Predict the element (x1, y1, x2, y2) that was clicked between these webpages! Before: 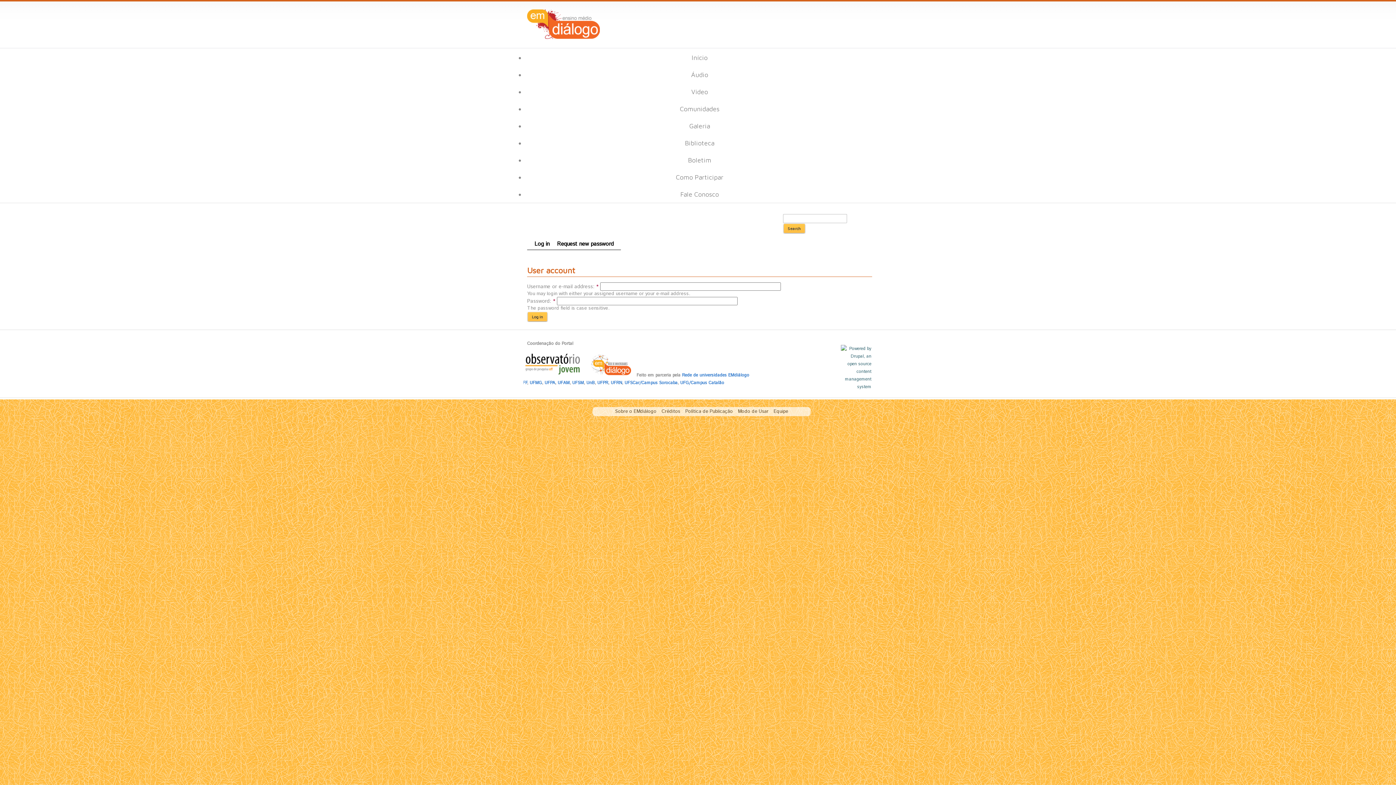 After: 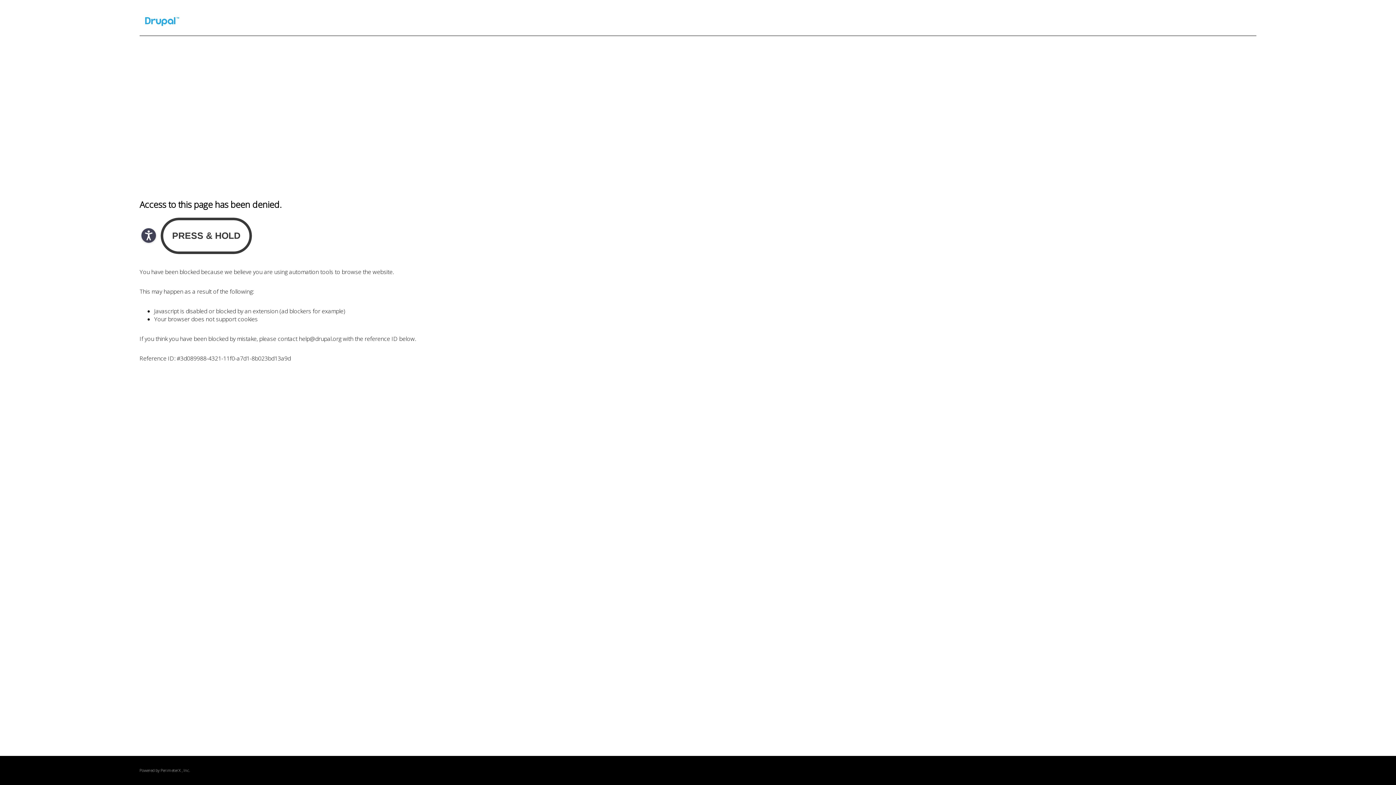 Action: bbox: (841, 384, 871, 390)